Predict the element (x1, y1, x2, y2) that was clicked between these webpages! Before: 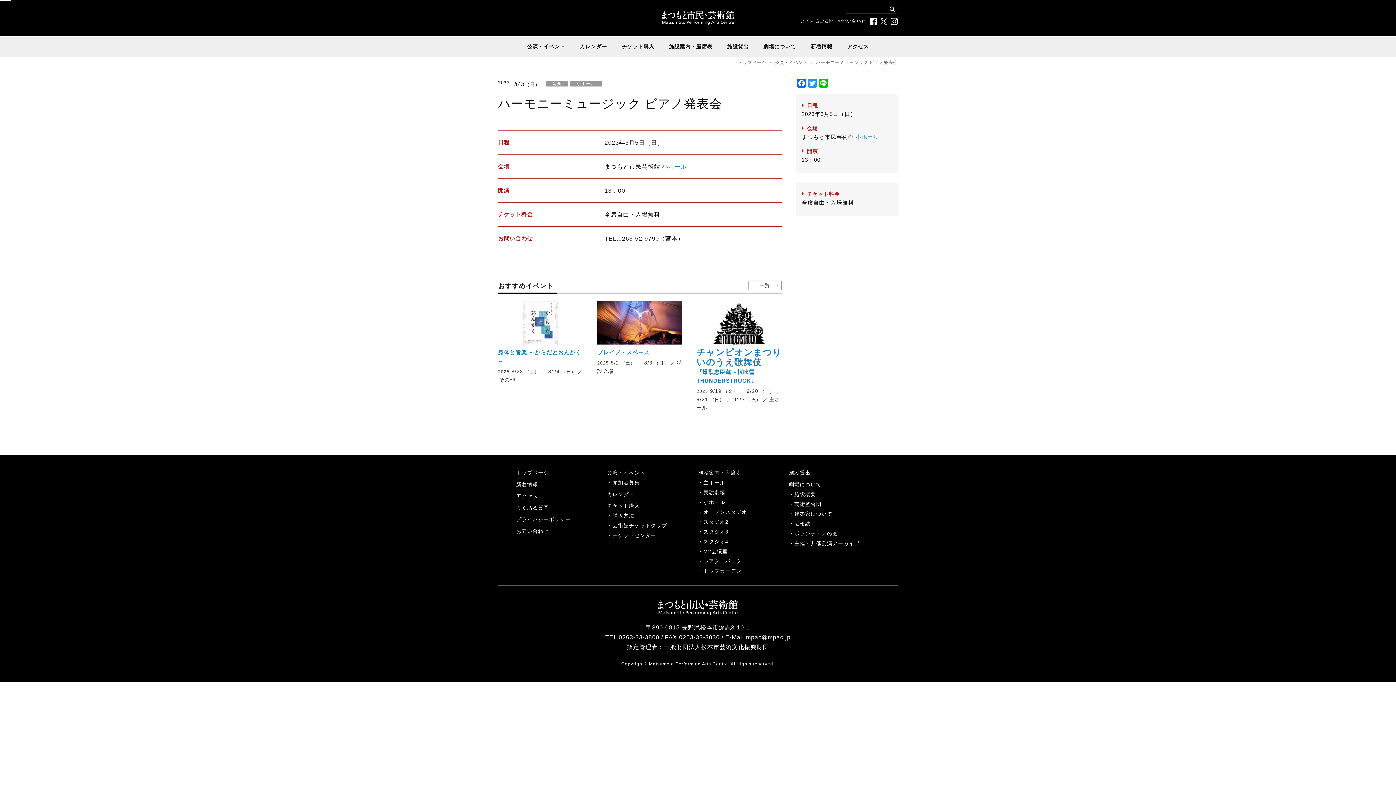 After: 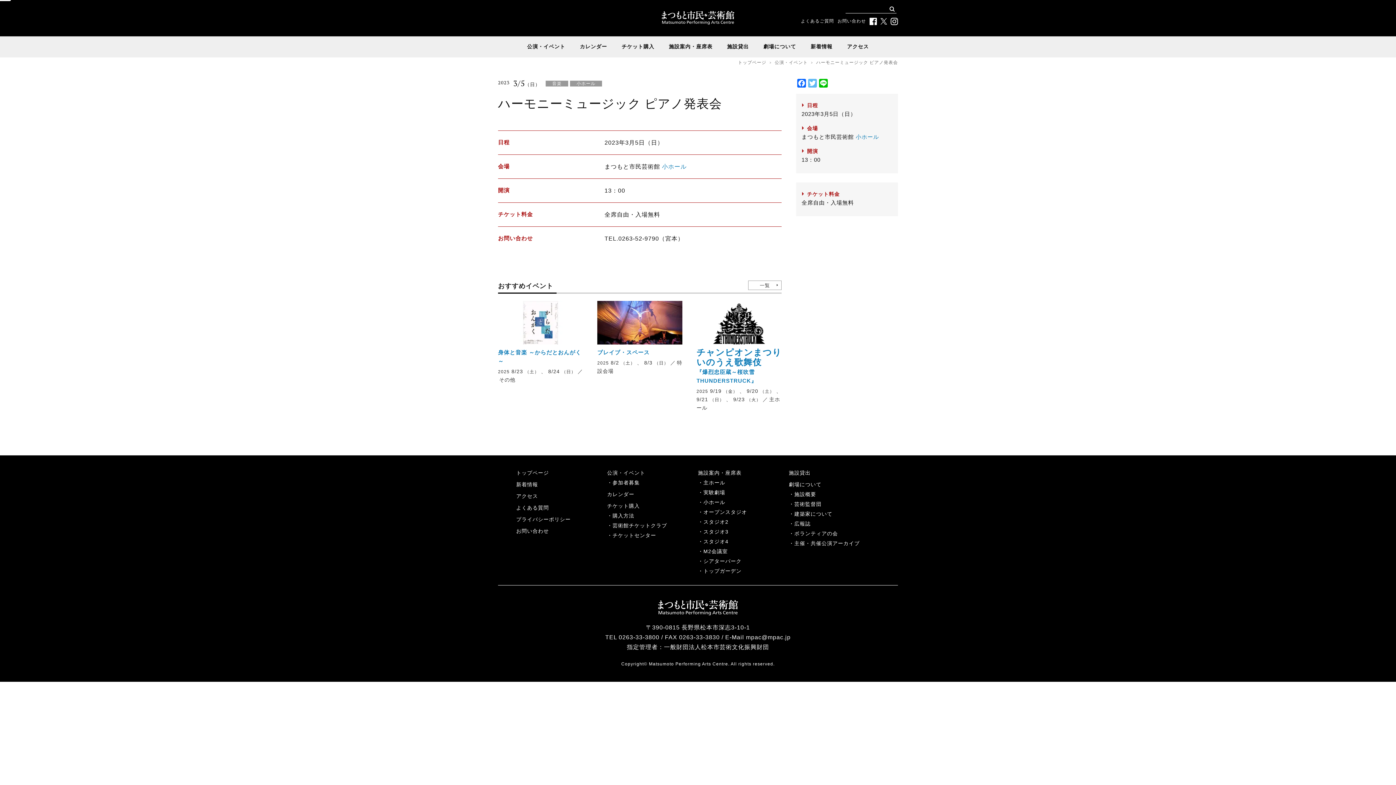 Action: bbox: (807, 78, 818, 90) label: Twitter